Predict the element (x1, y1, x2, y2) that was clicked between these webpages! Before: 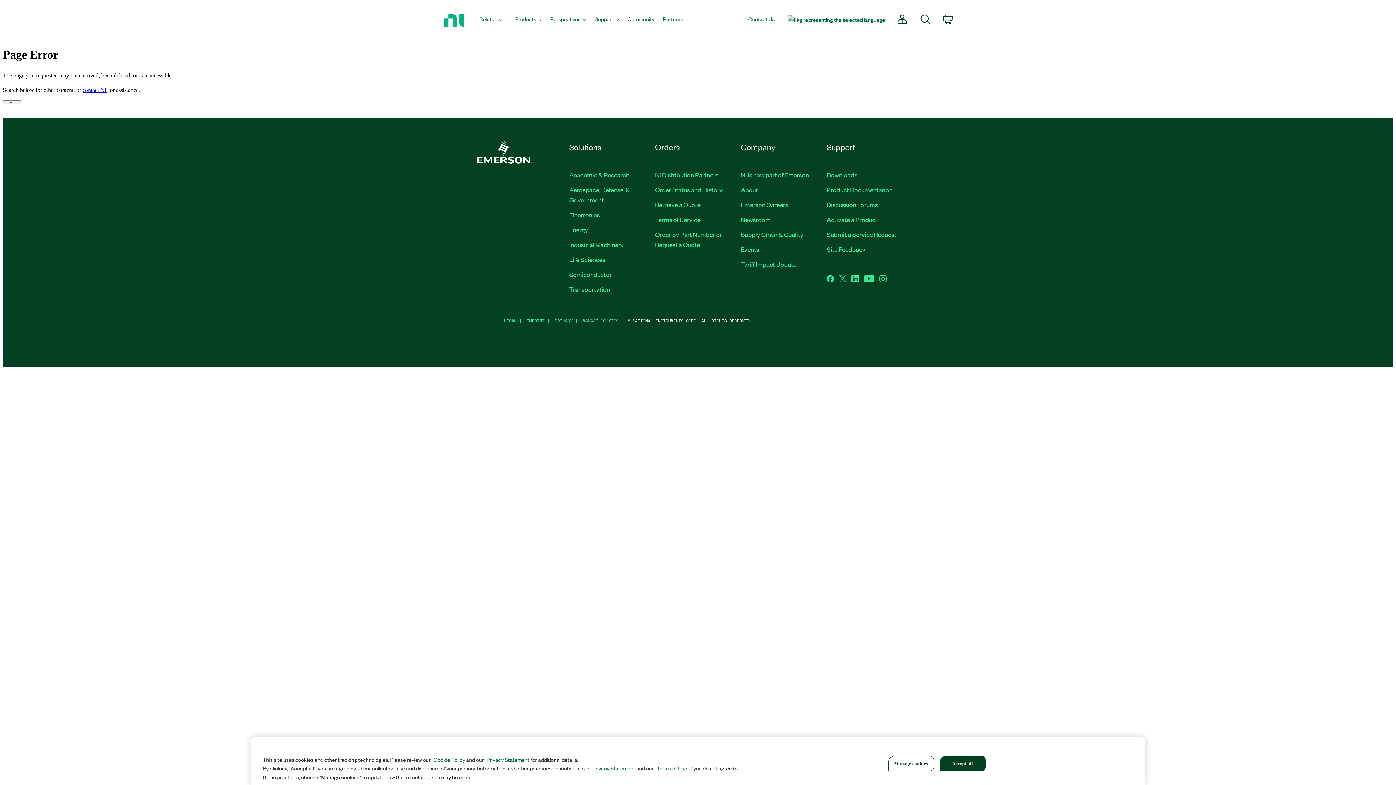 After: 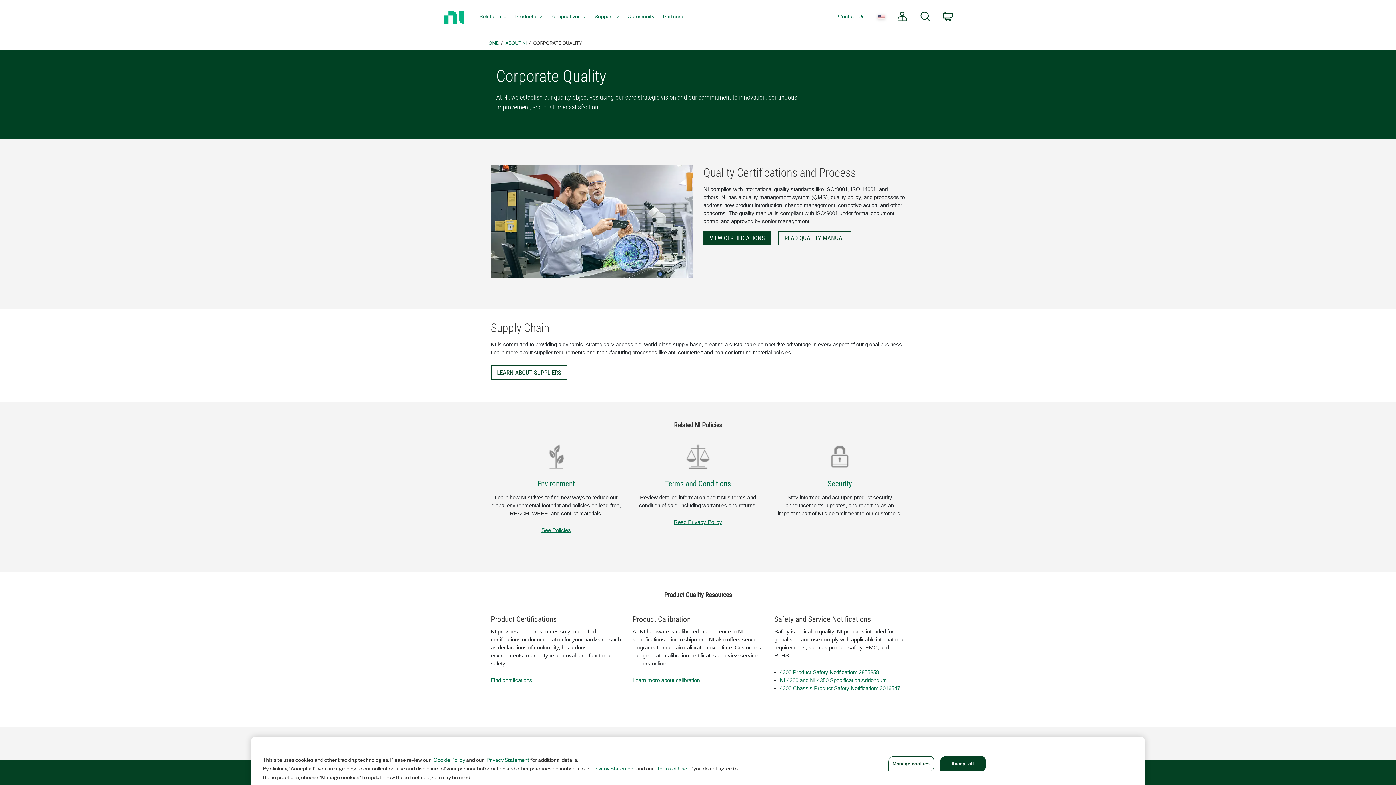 Action: bbox: (741, 229, 803, 238) label: Supply Chain & Quality